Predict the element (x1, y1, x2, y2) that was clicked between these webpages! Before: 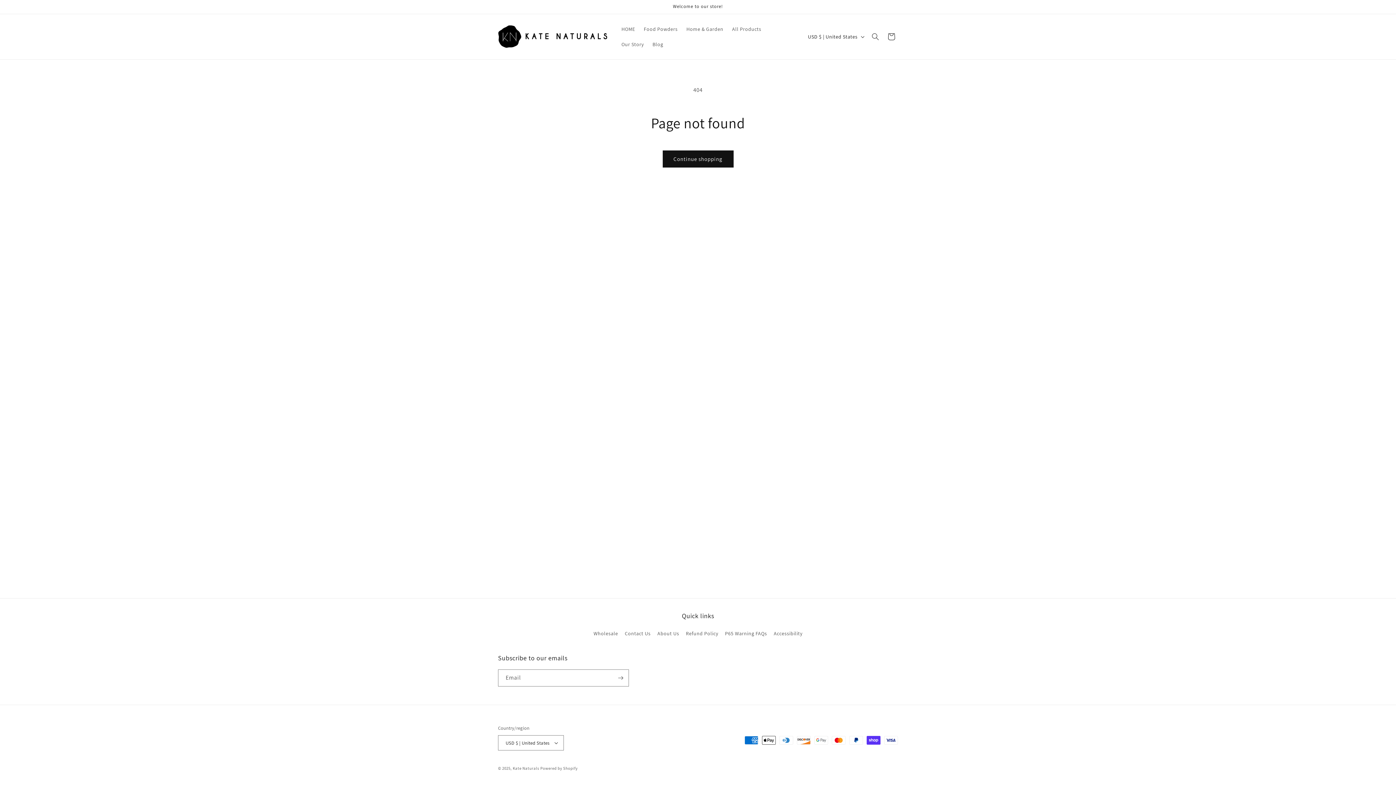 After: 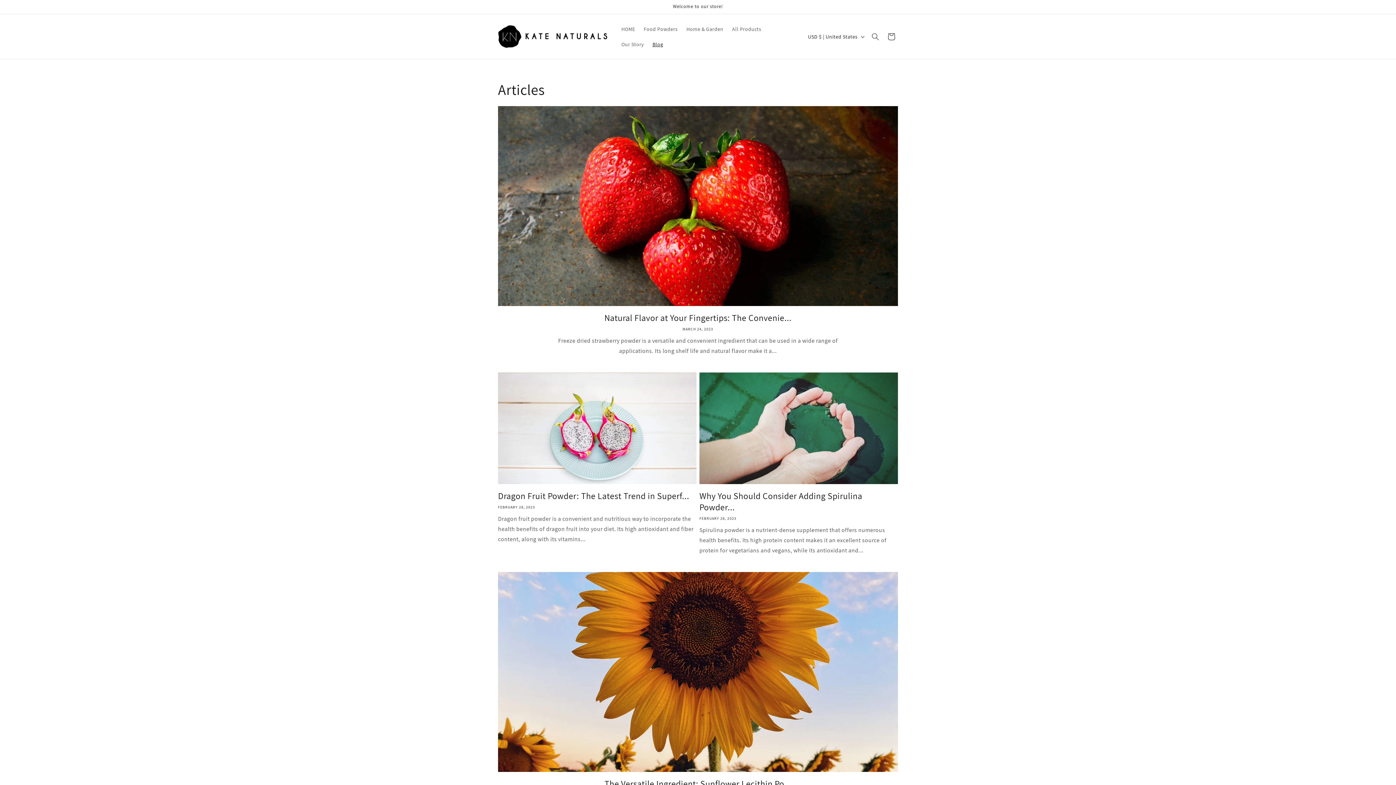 Action: label: Blog bbox: (648, 36, 667, 52)